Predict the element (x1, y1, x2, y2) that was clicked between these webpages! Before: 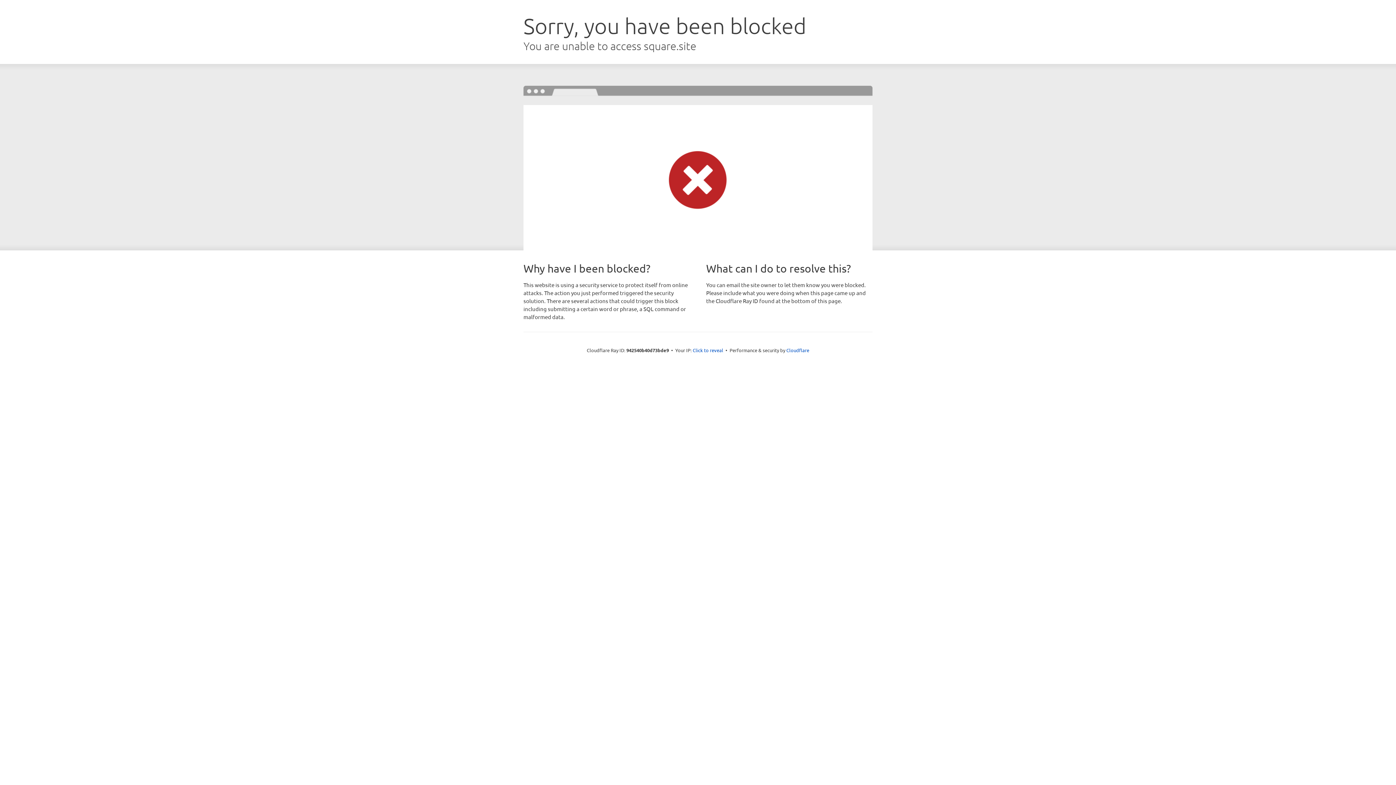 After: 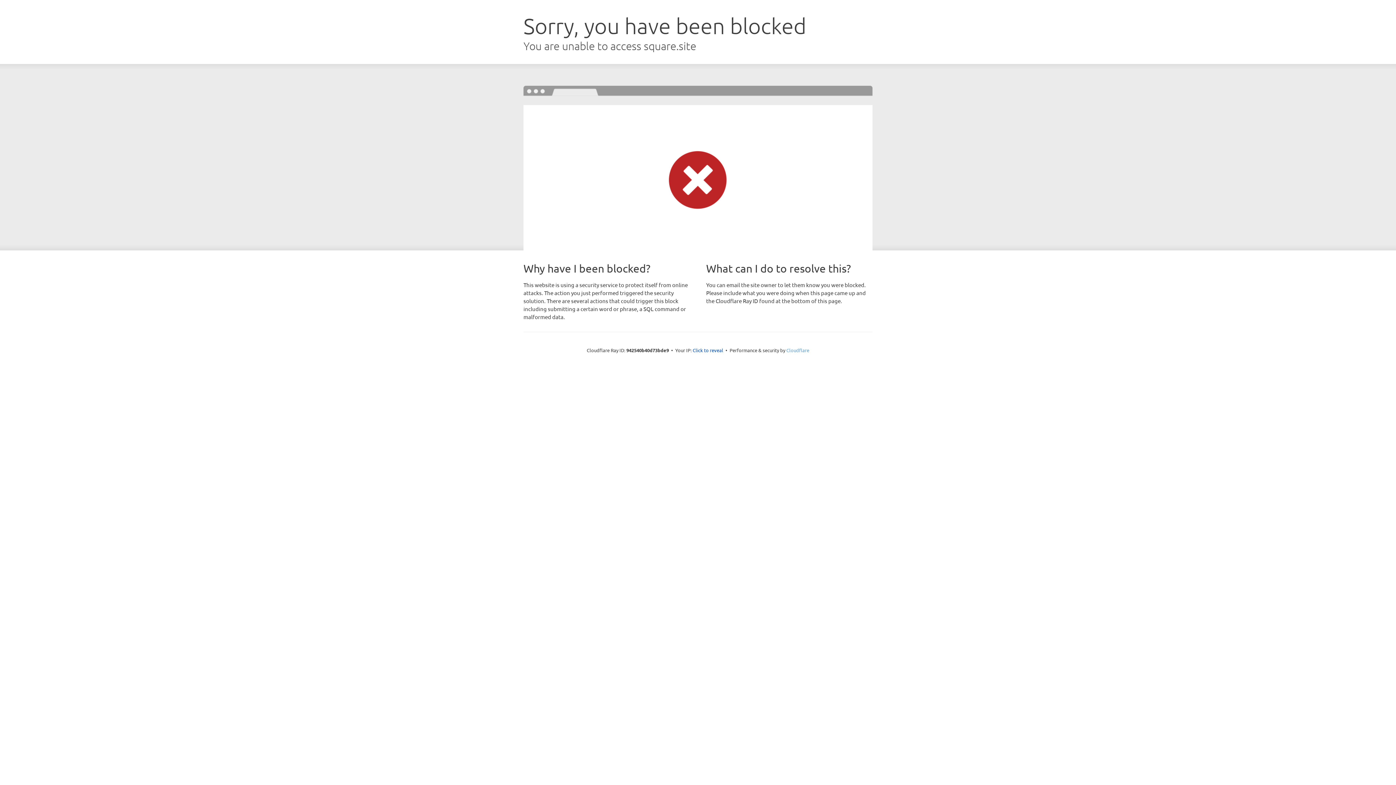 Action: label: Cloudflare bbox: (786, 347, 809, 353)